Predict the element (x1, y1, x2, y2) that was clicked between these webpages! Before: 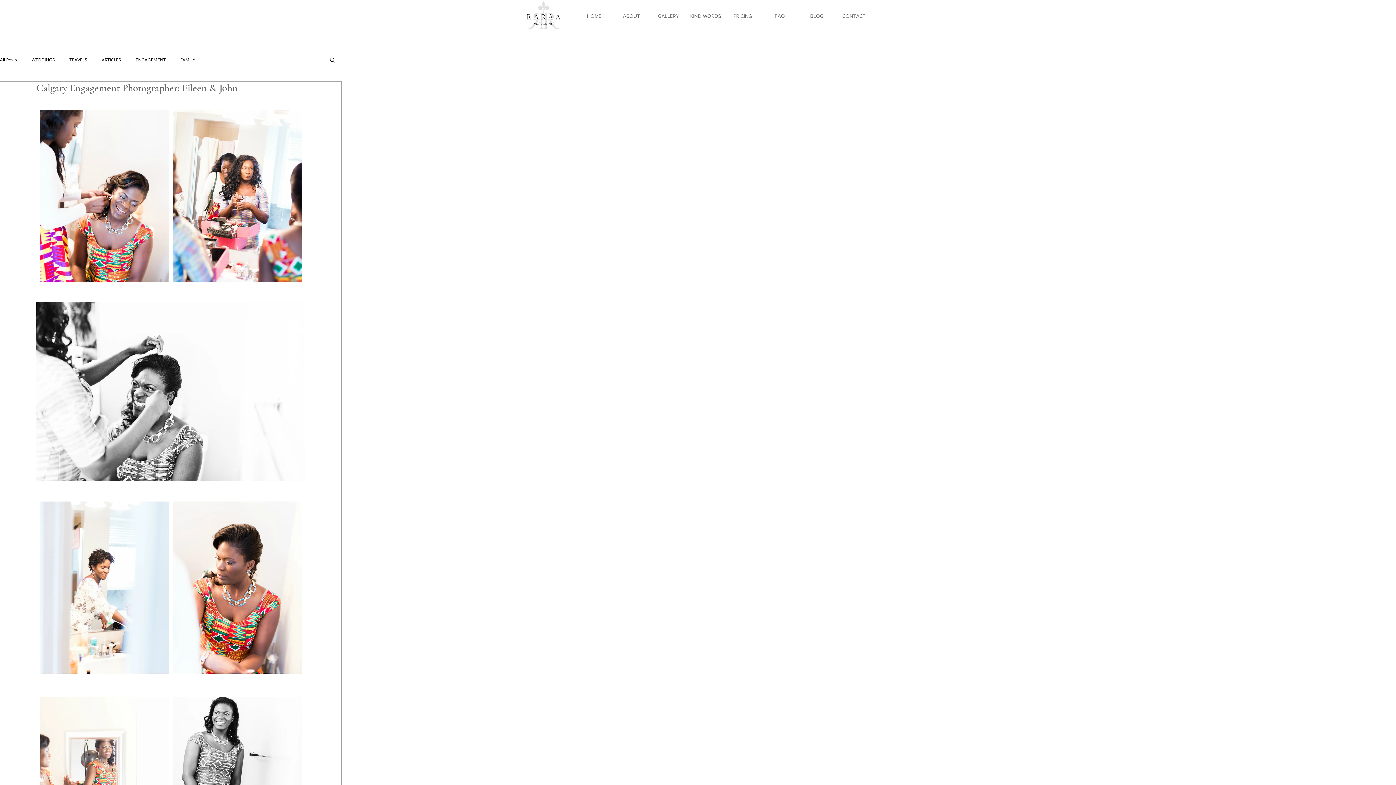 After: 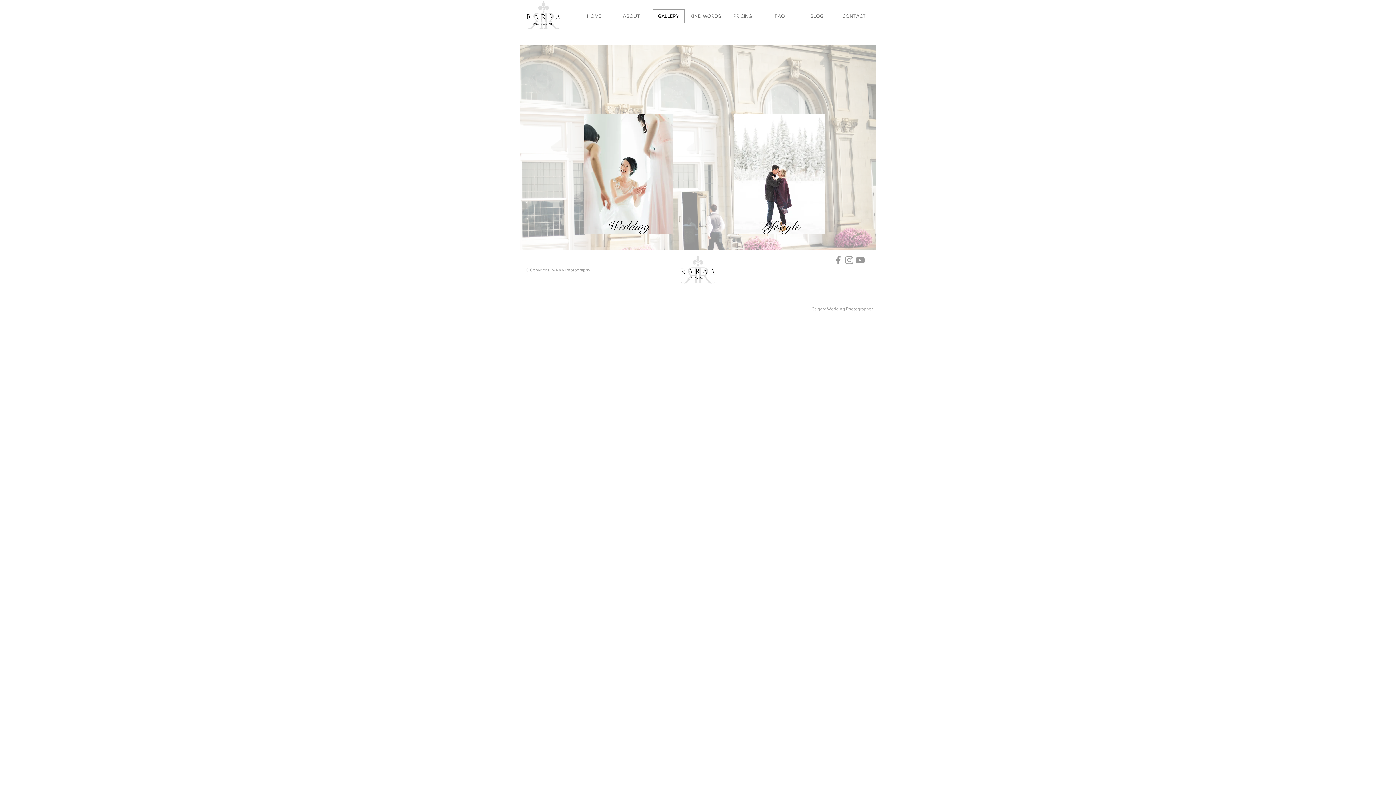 Action: label: GALLERY bbox: (652, 9, 684, 22)